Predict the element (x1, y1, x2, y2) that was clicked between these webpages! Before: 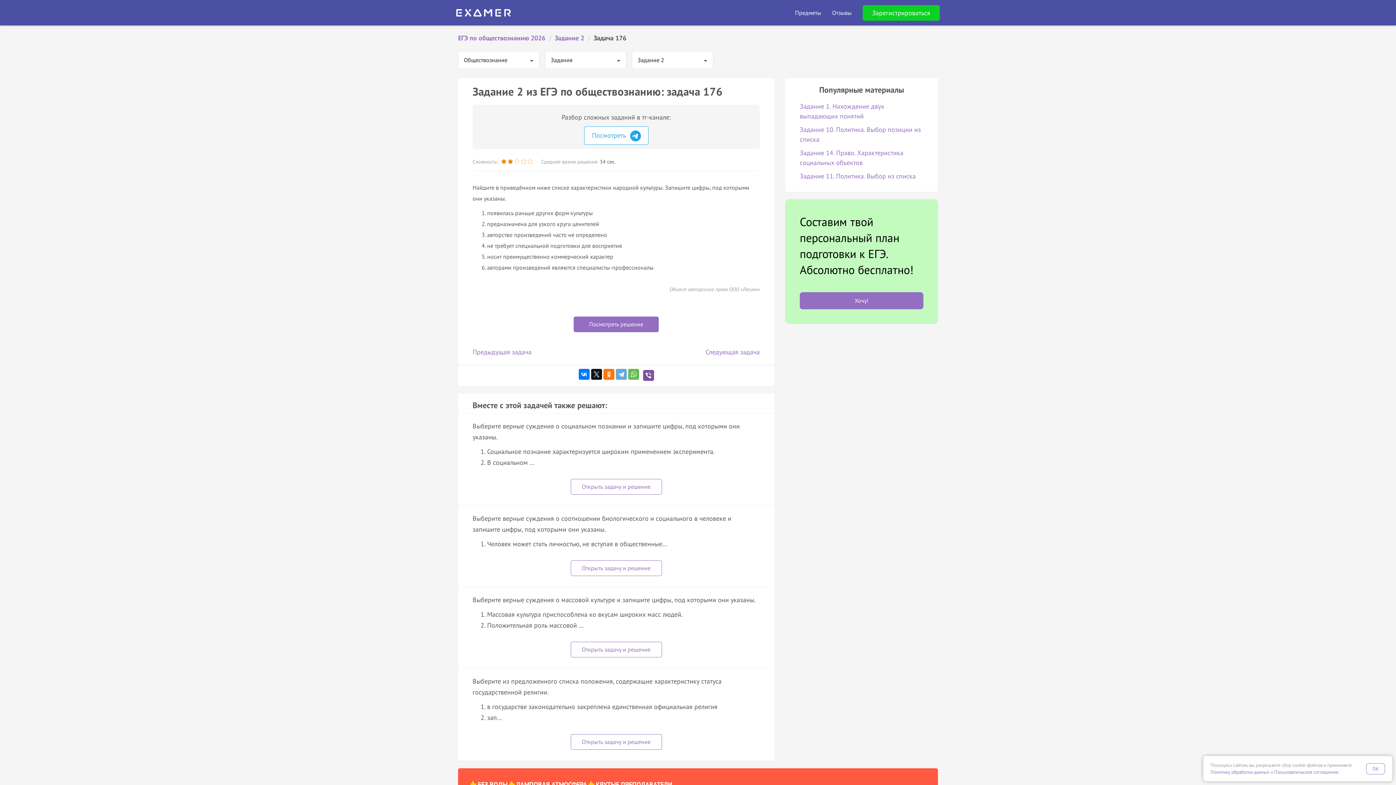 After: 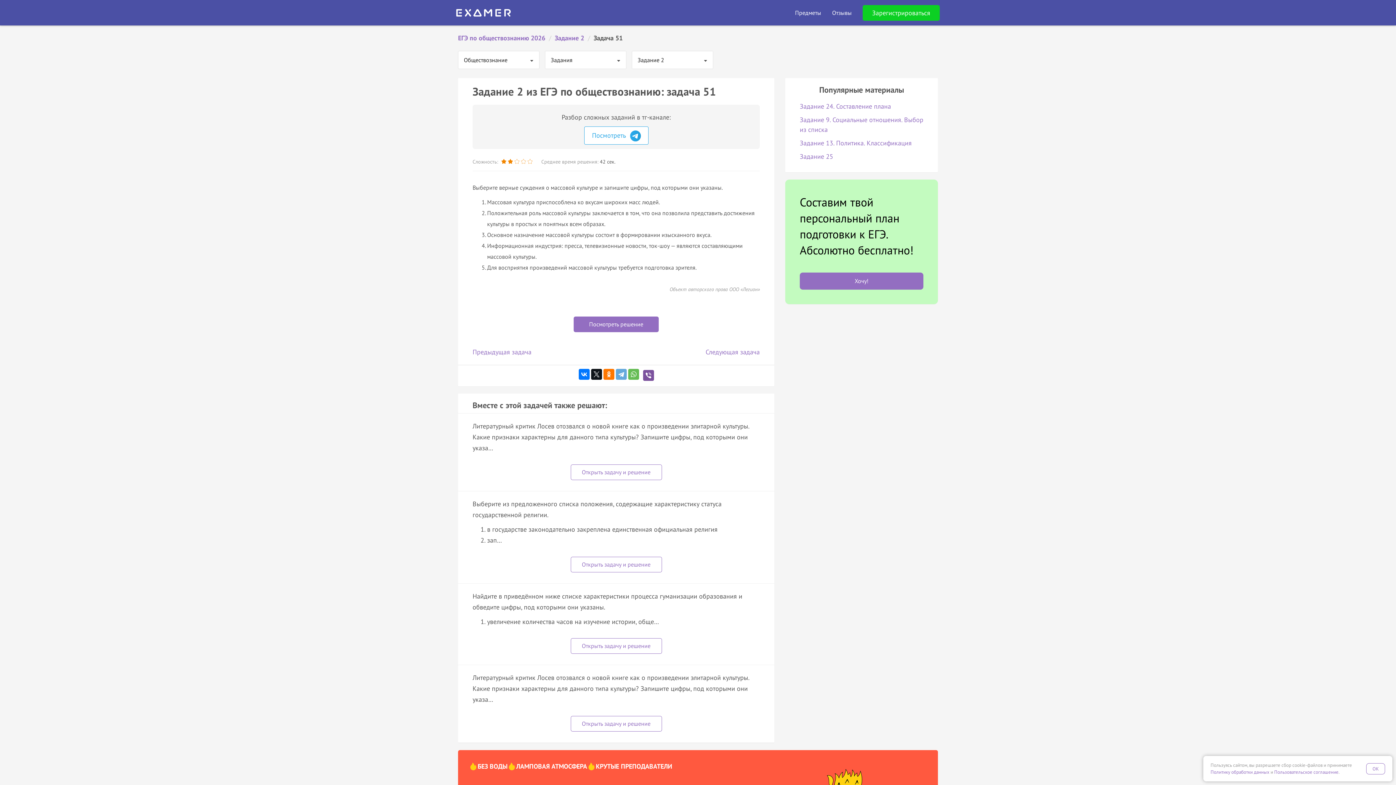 Action: bbox: (570, 642, 662, 657)